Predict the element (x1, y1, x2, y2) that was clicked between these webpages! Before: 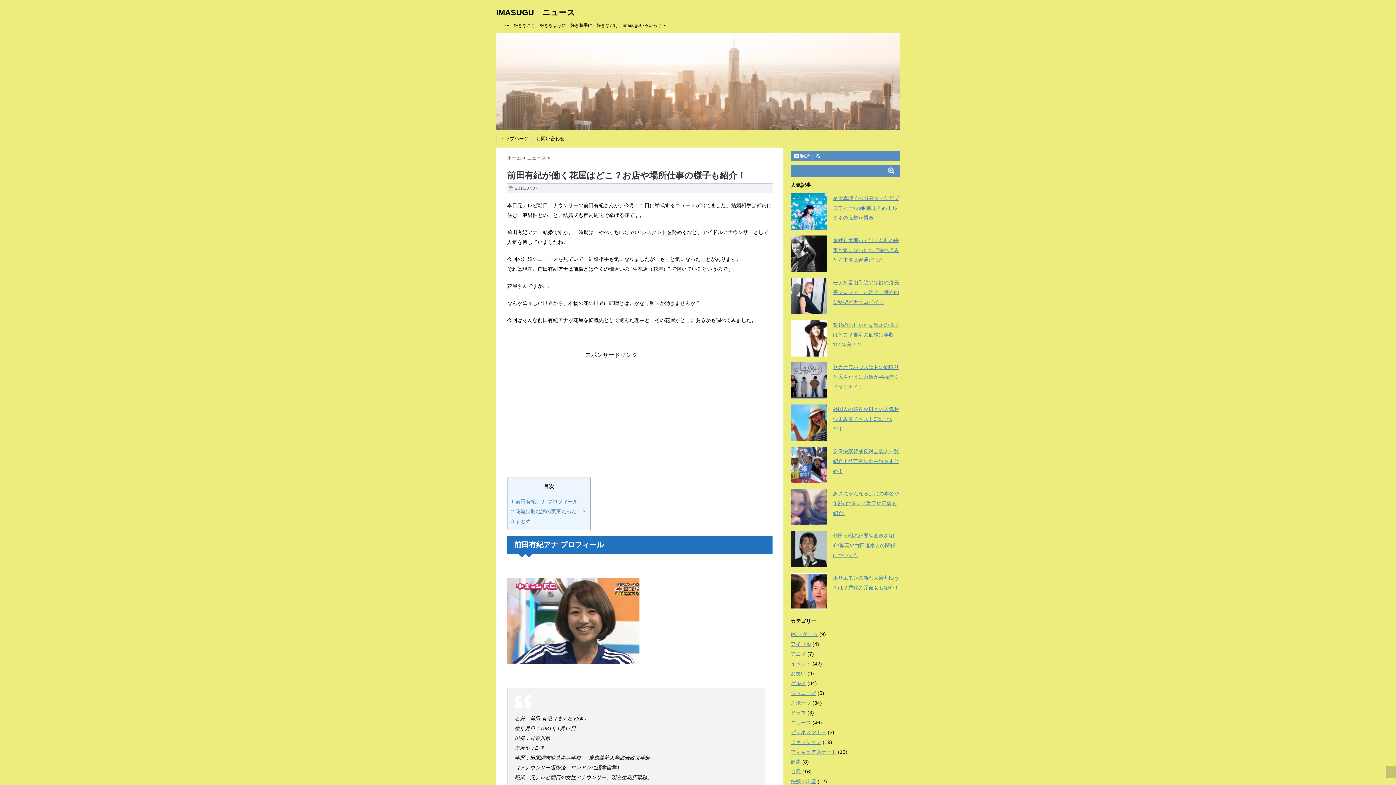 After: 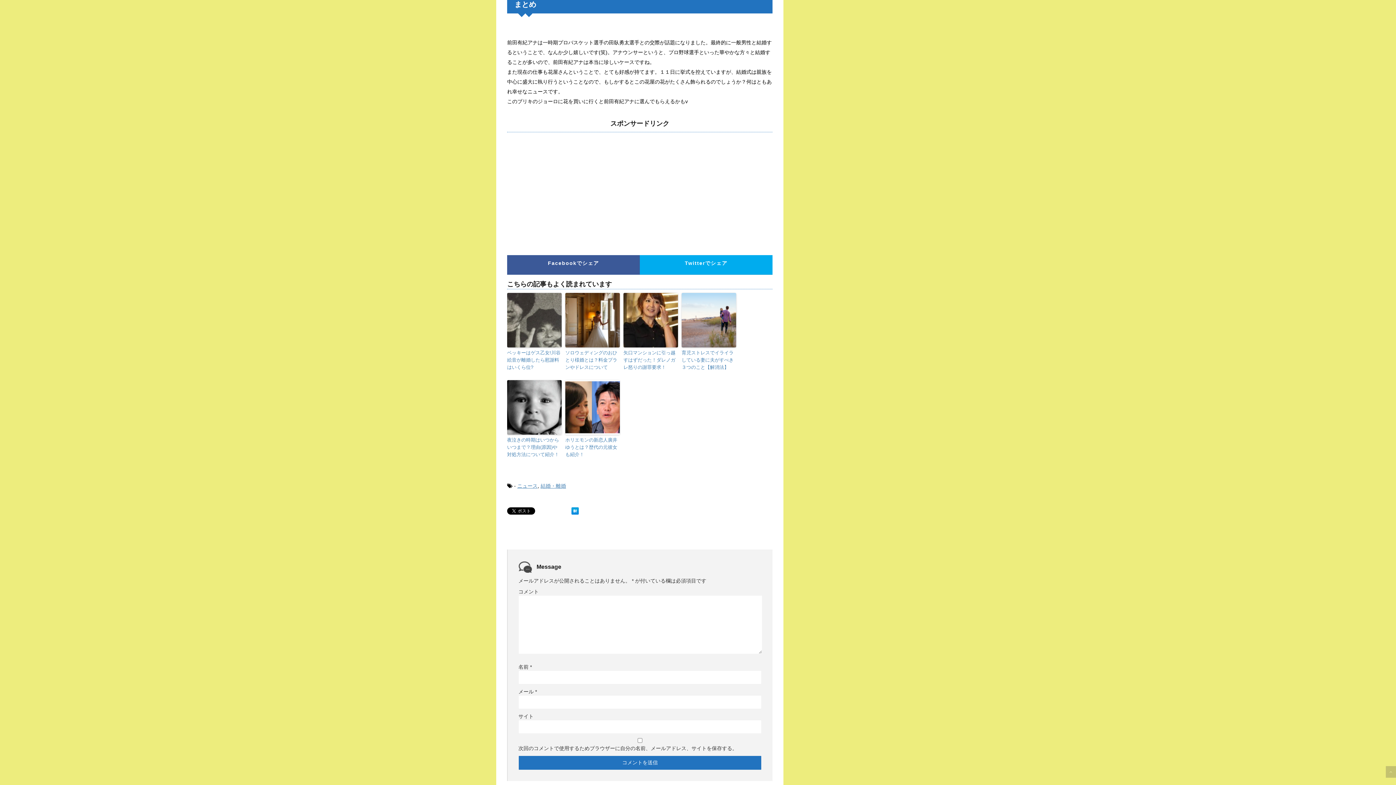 Action: label: 3 まとめ bbox: (511, 518, 530, 524)